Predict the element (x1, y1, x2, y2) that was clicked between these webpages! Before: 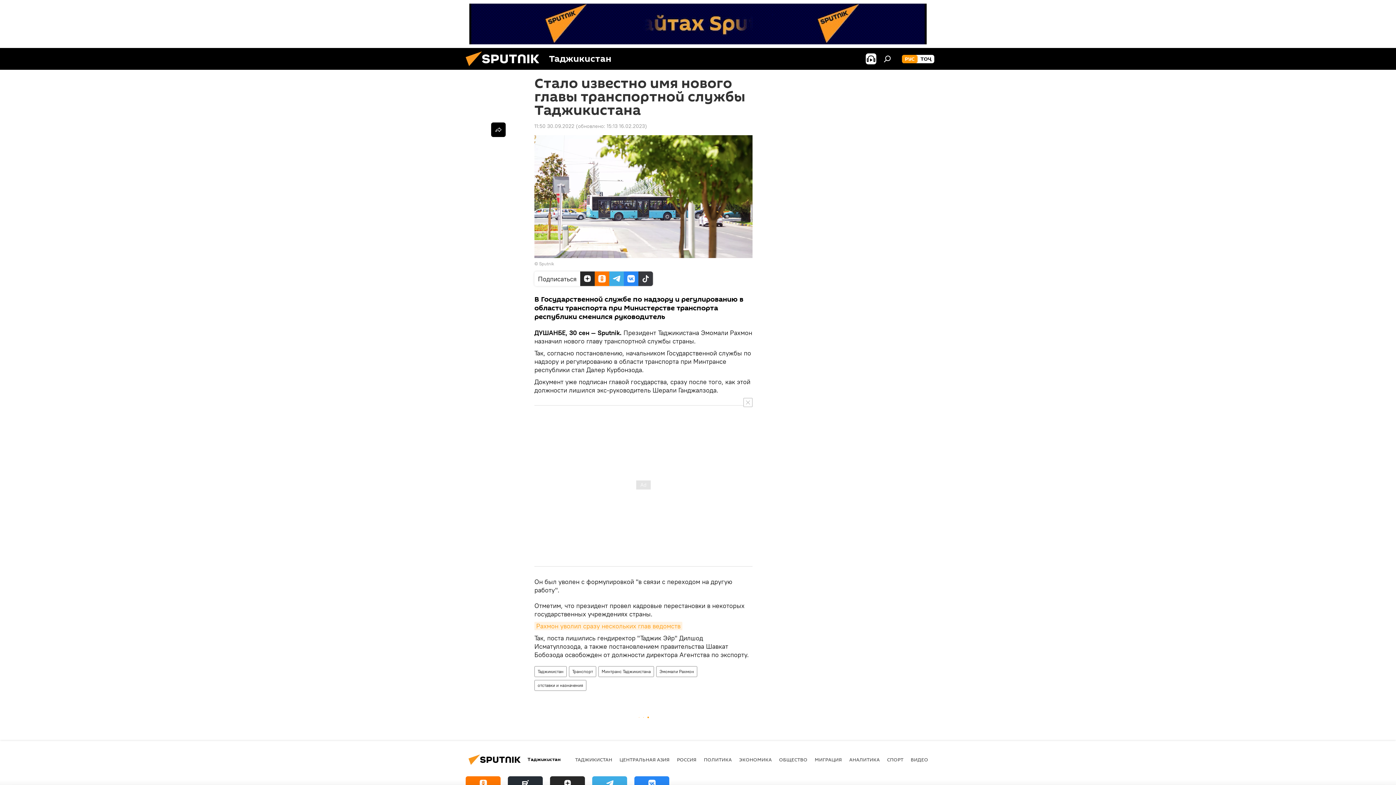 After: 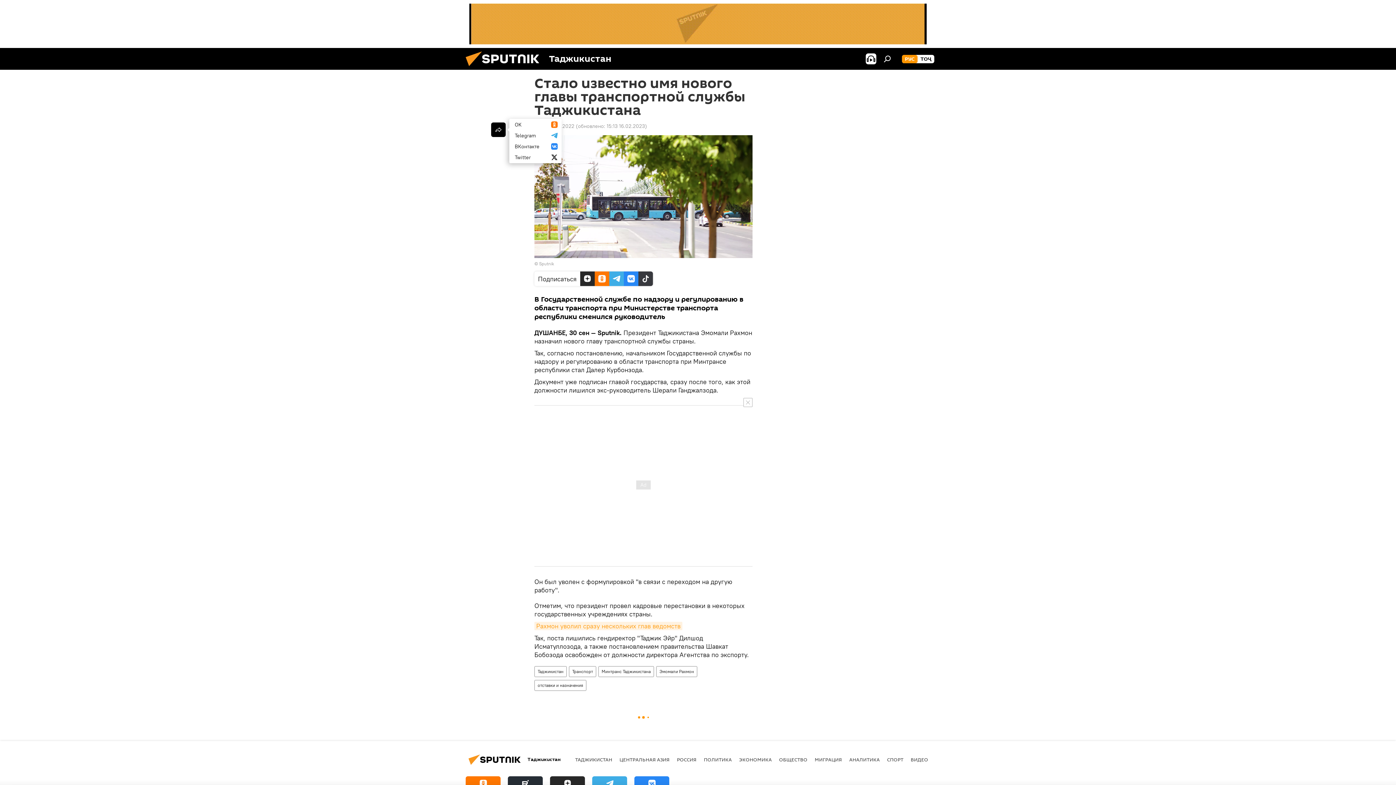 Action: bbox: (491, 122, 505, 137)